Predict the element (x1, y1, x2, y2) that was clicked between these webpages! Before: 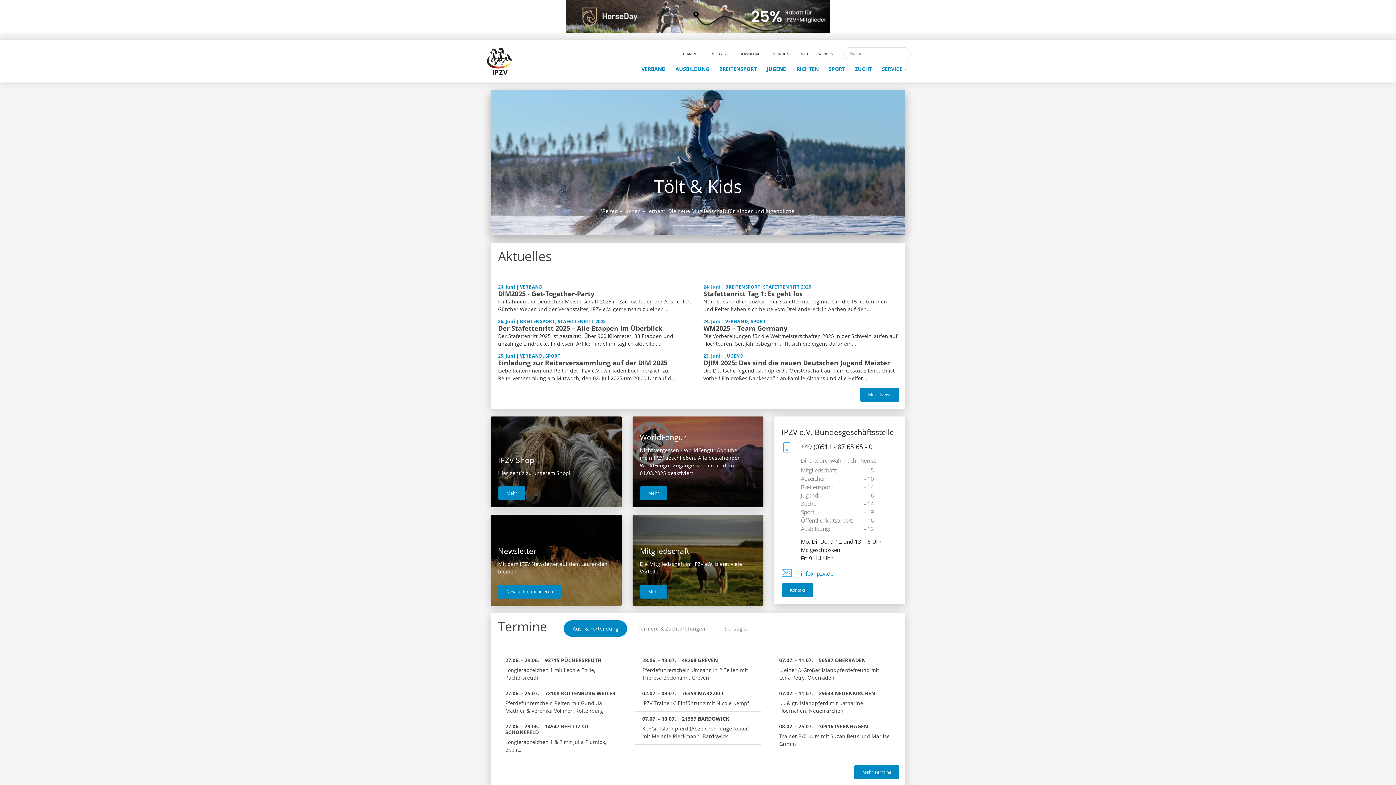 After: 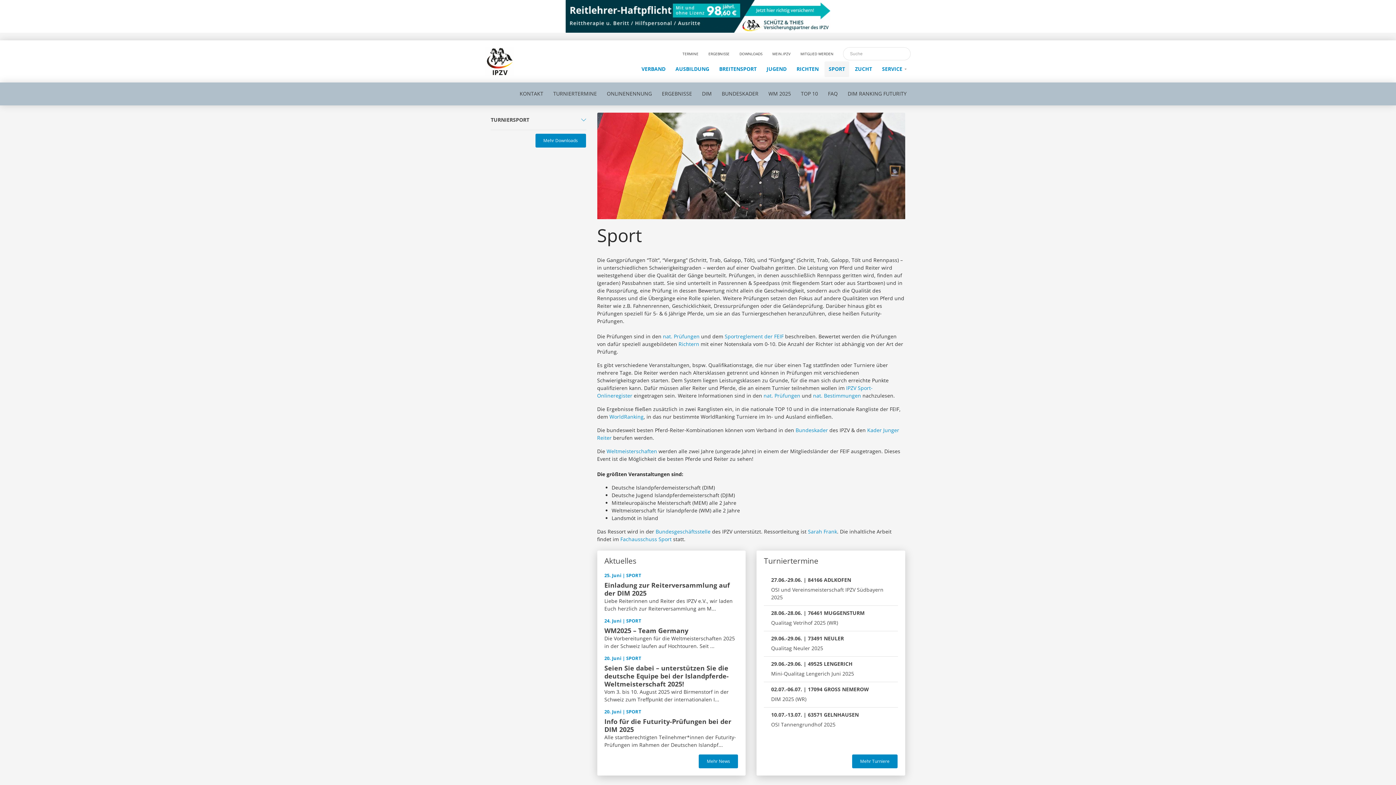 Action: label: SPORT bbox: (824, 61, 849, 76)